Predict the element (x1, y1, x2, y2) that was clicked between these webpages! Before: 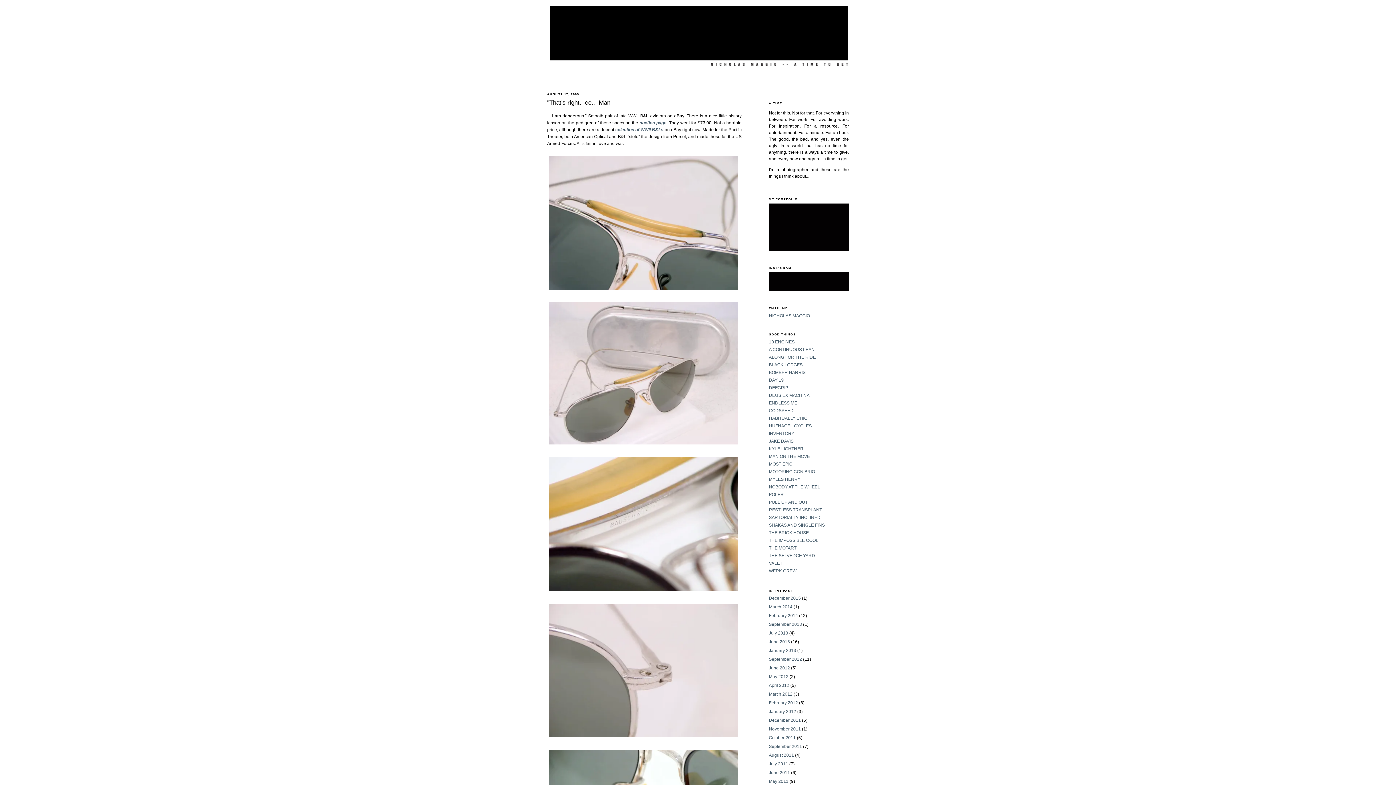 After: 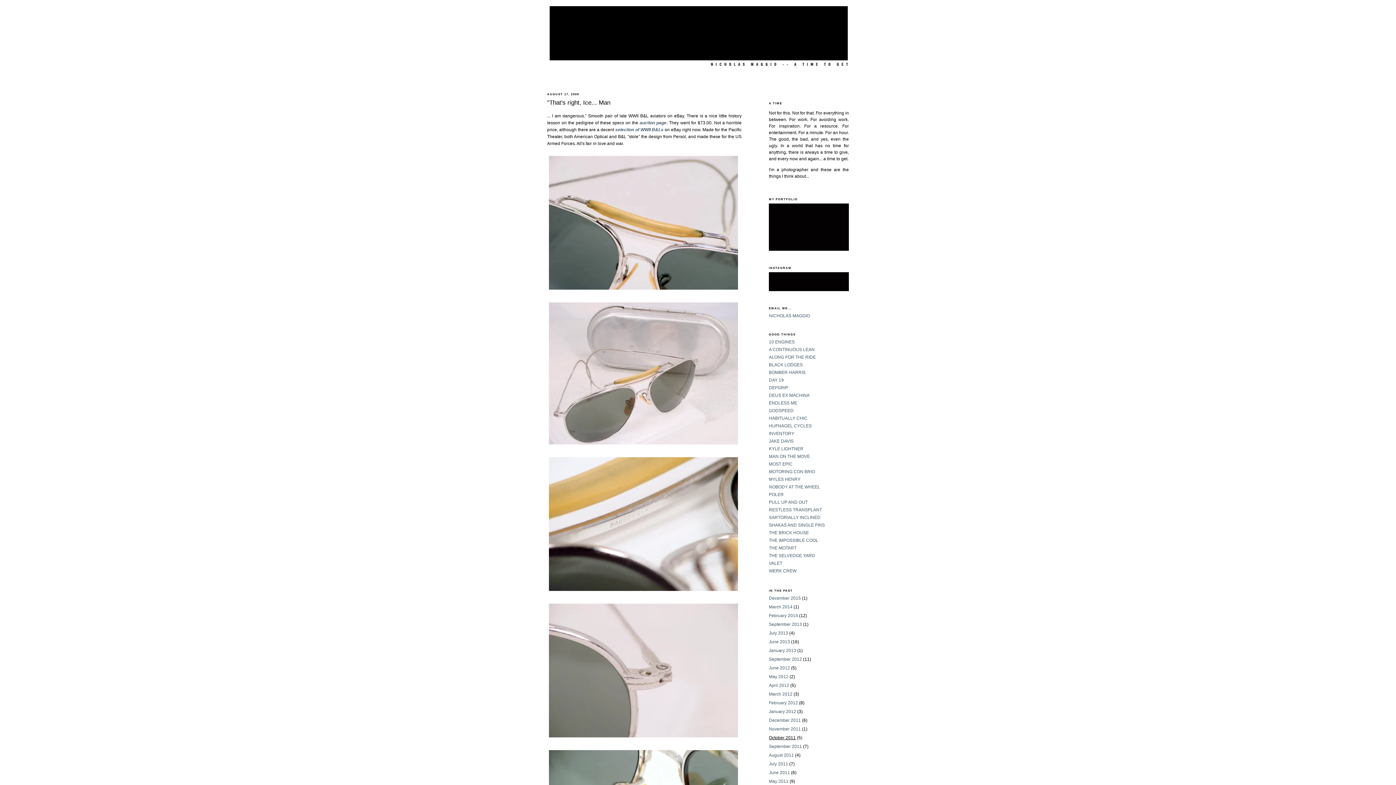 Action: bbox: (769, 735, 796, 740) label: October 2011